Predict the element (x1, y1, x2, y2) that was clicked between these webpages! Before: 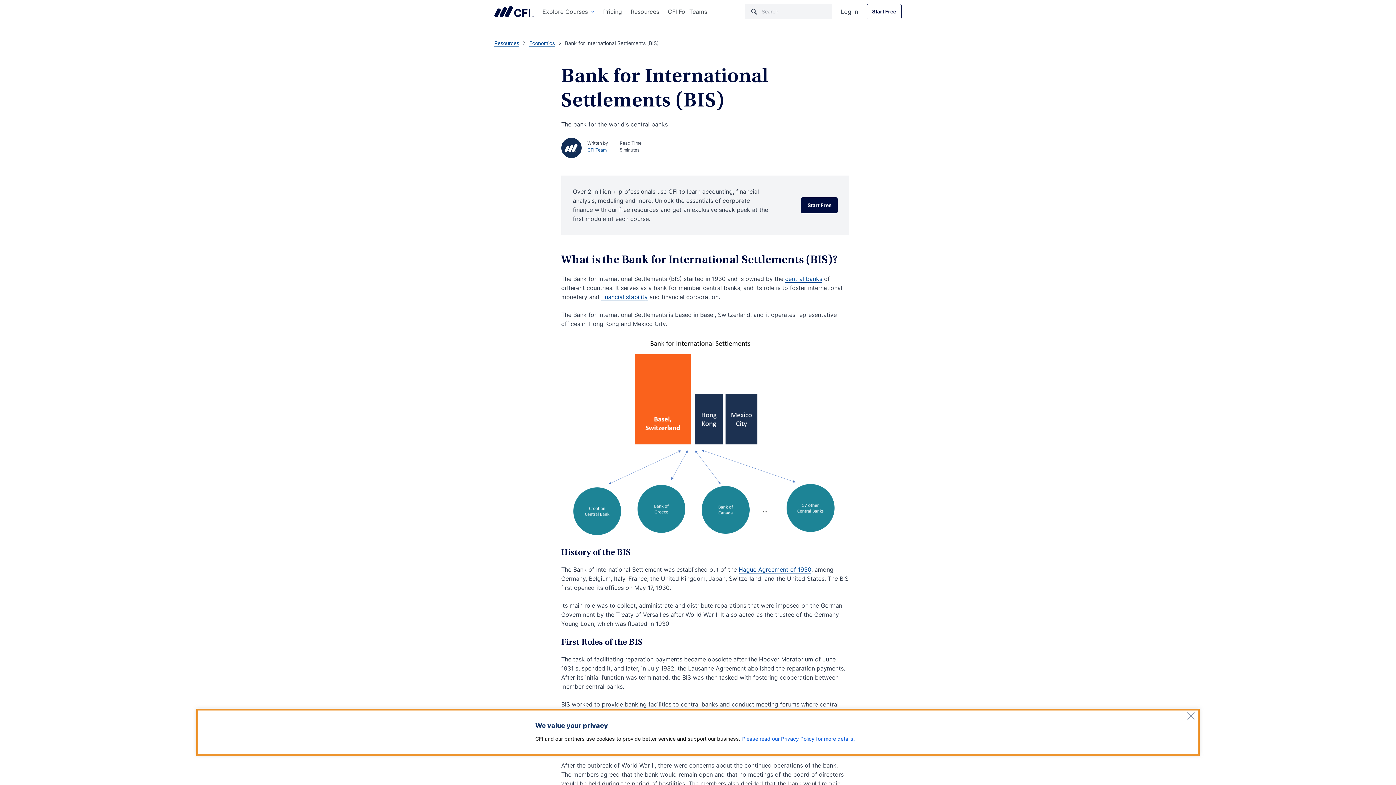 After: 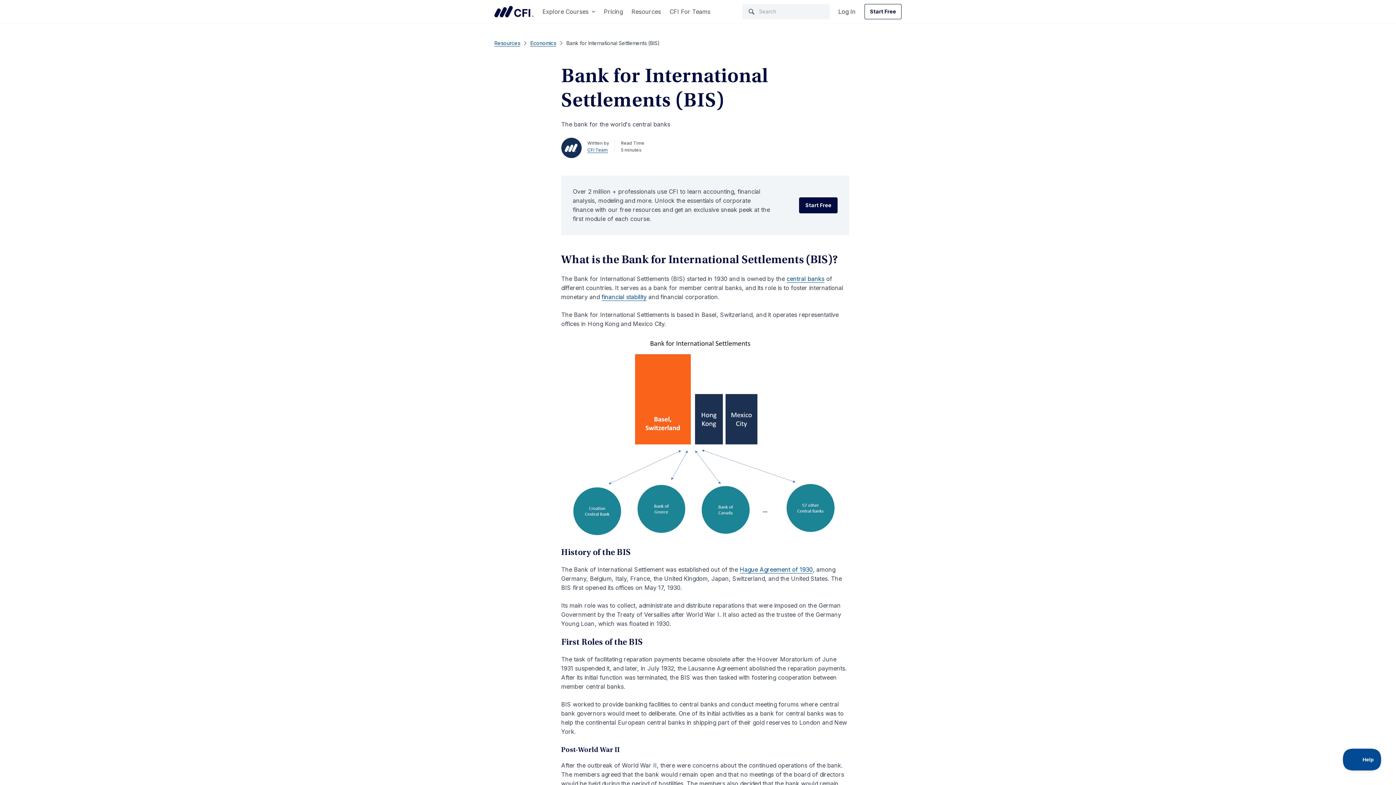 Action: label: Close bbox: (1187, 712, 1194, 720)